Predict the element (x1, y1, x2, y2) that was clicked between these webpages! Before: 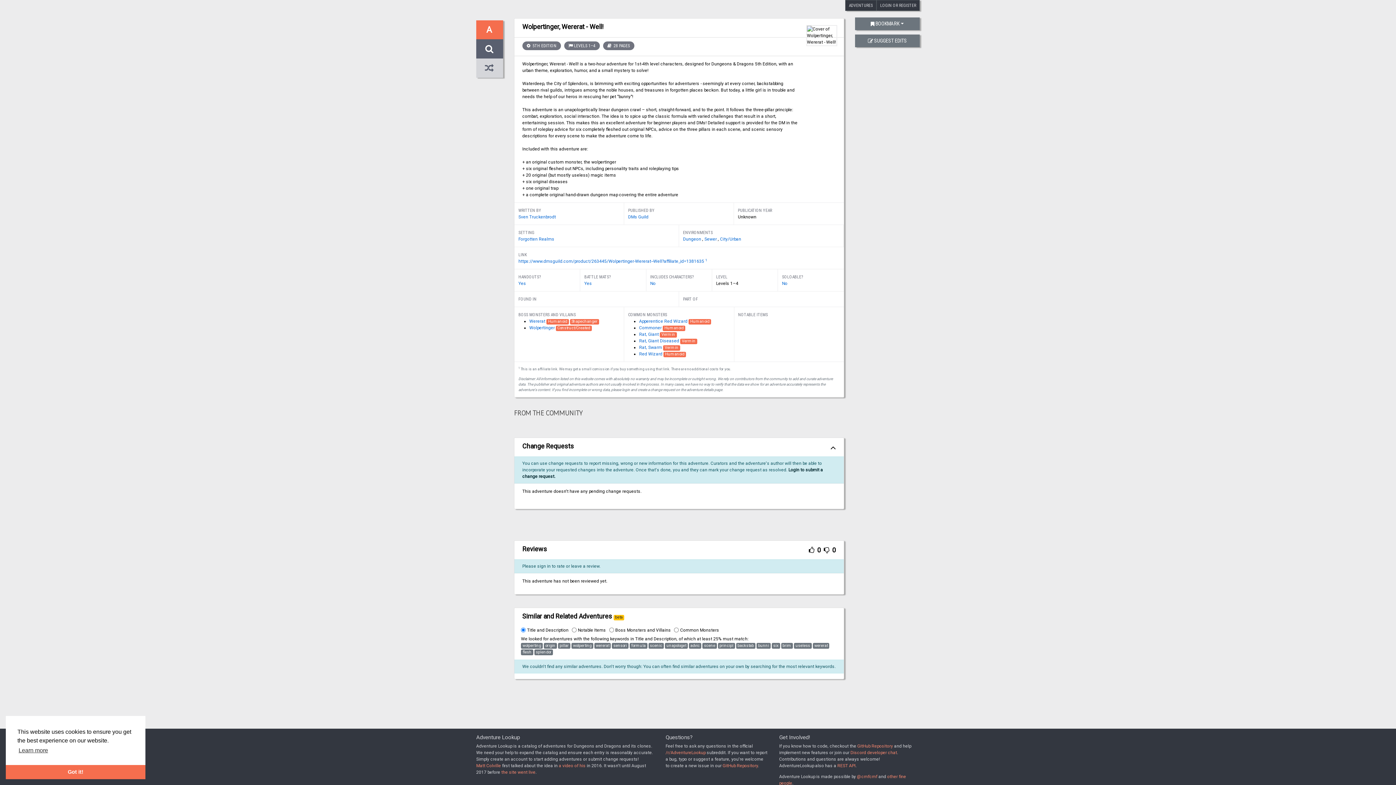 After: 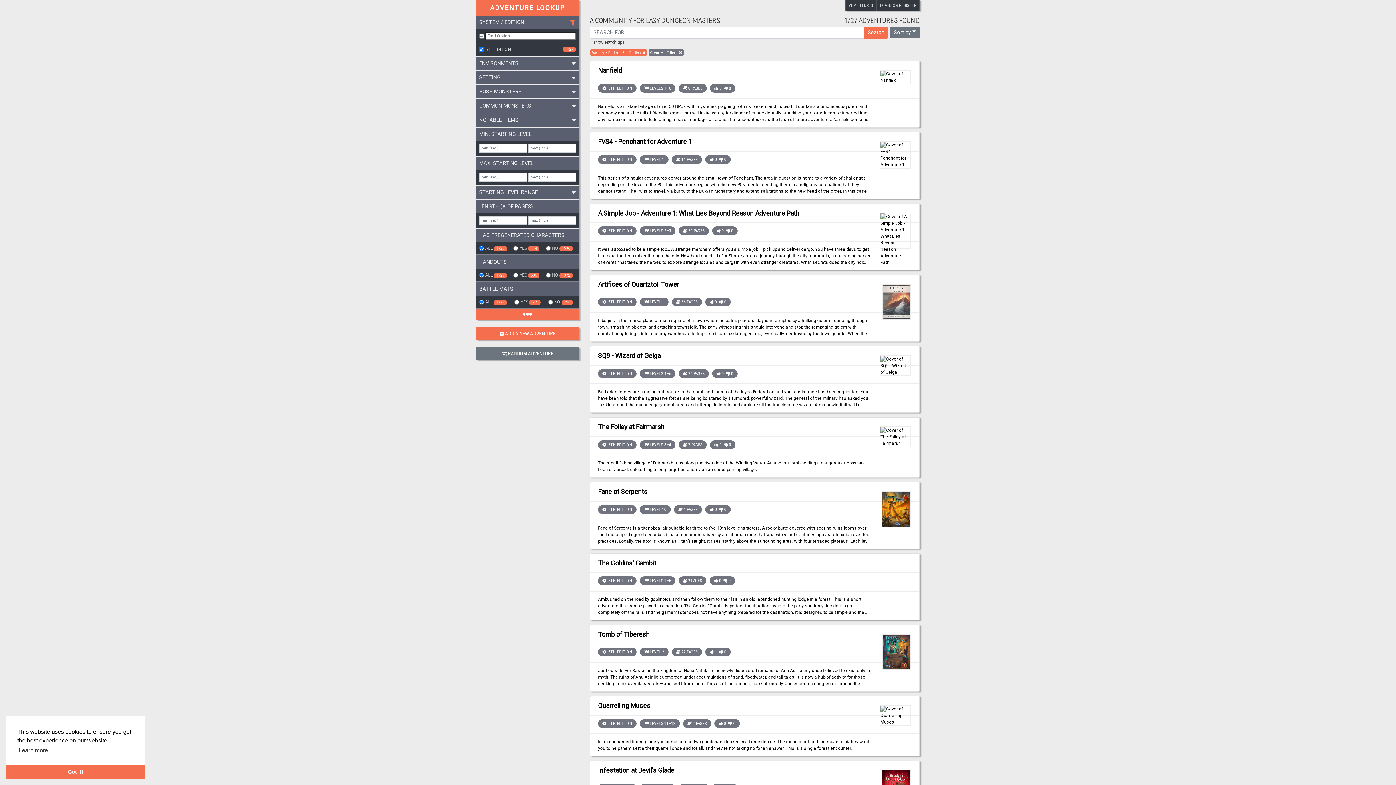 Action: bbox: (522, 41, 561, 50) label:  5TH EDITION